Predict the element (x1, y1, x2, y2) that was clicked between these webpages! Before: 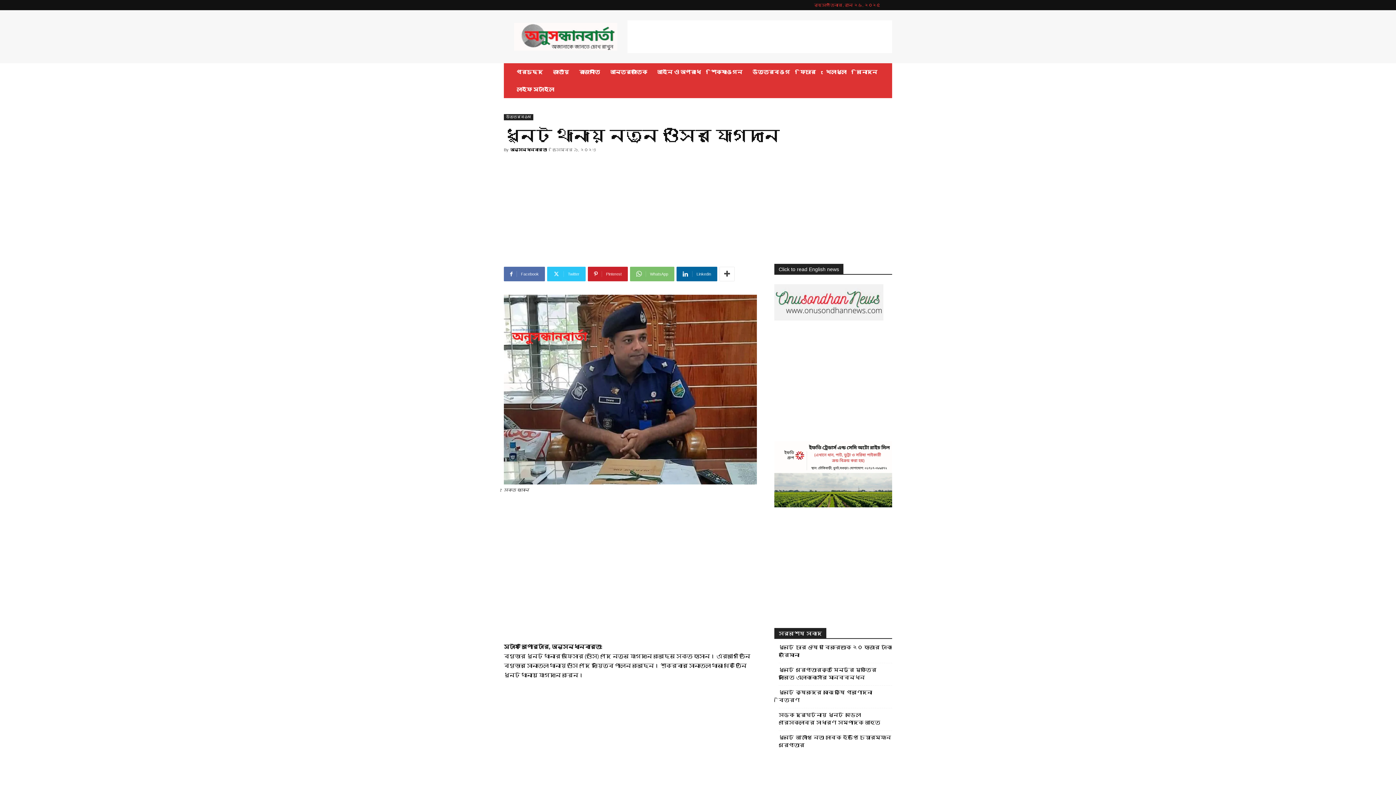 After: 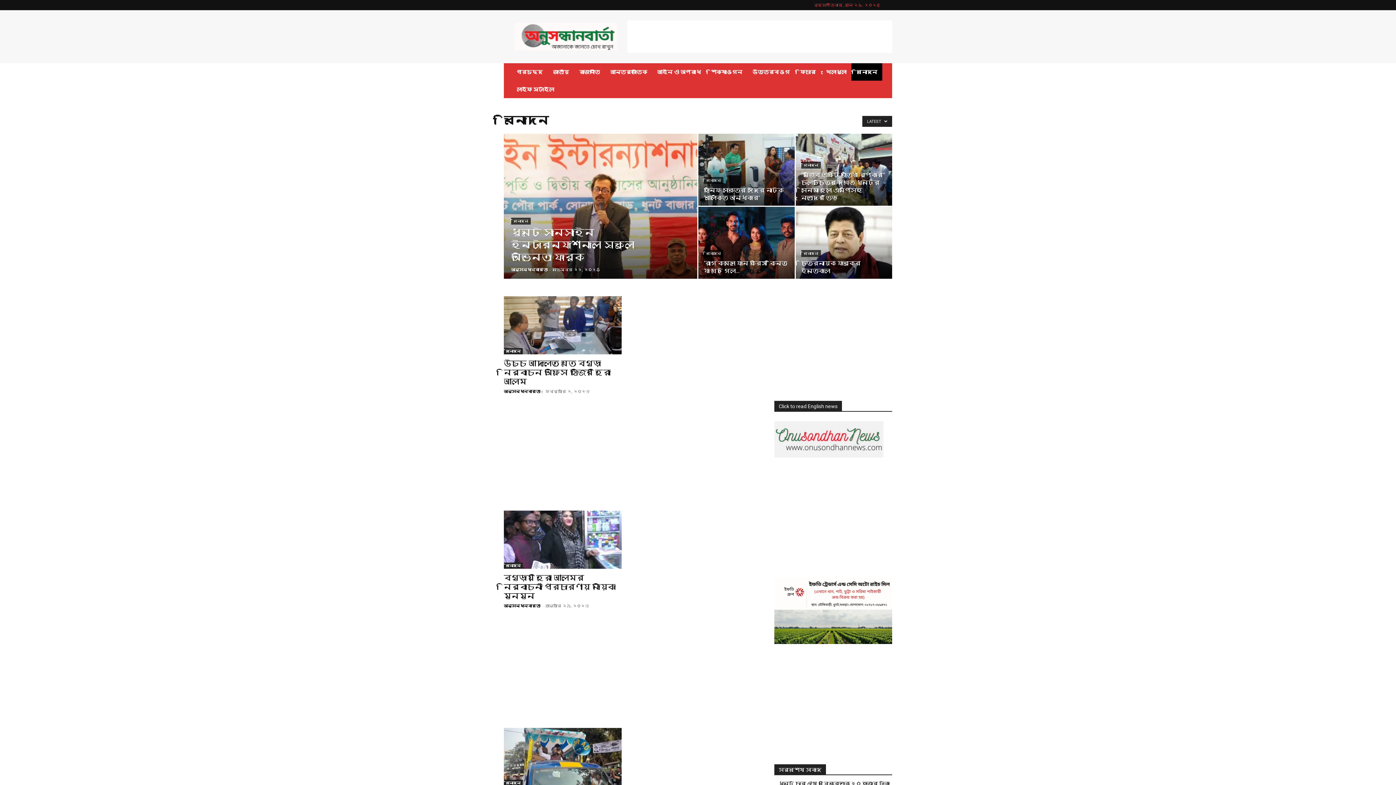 Action: bbox: (851, 63, 882, 80) label: বিনোদন